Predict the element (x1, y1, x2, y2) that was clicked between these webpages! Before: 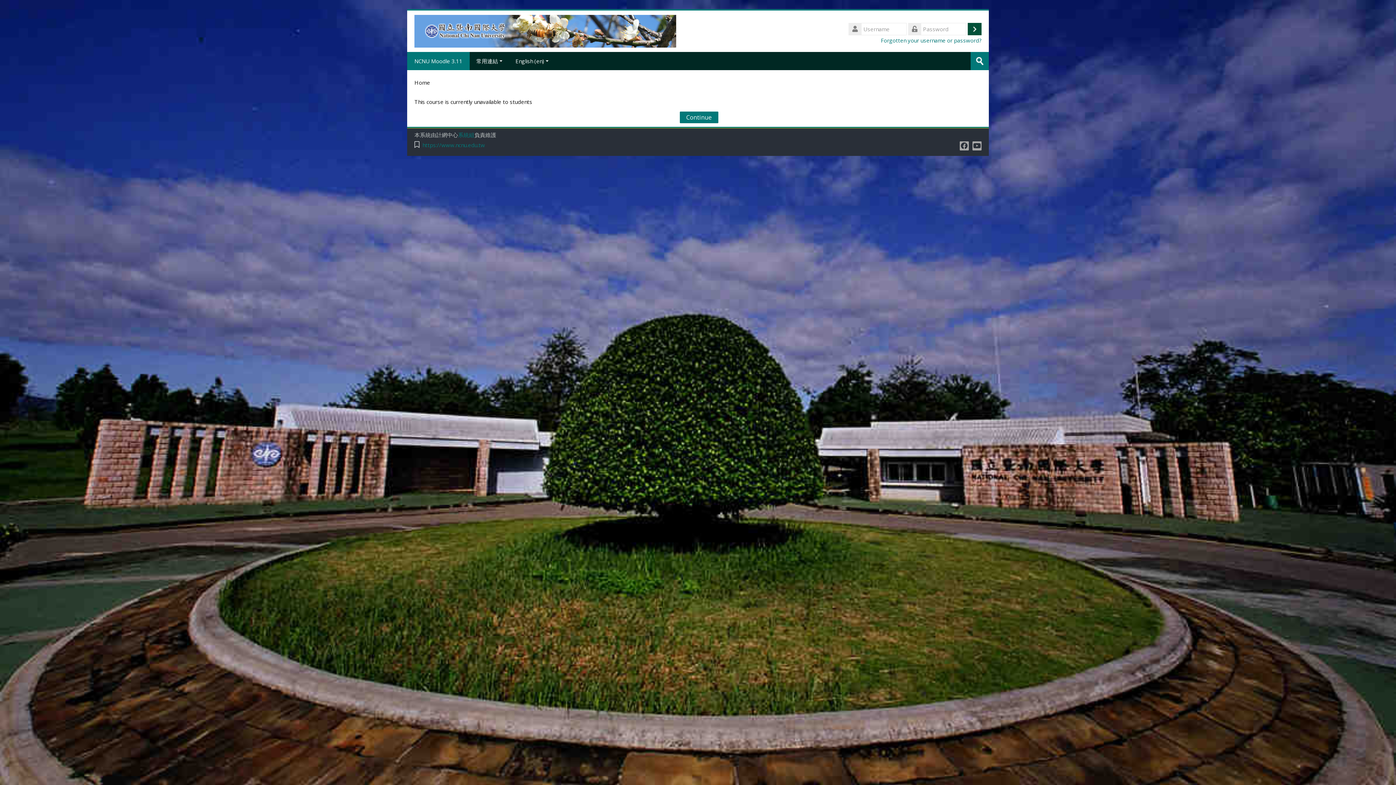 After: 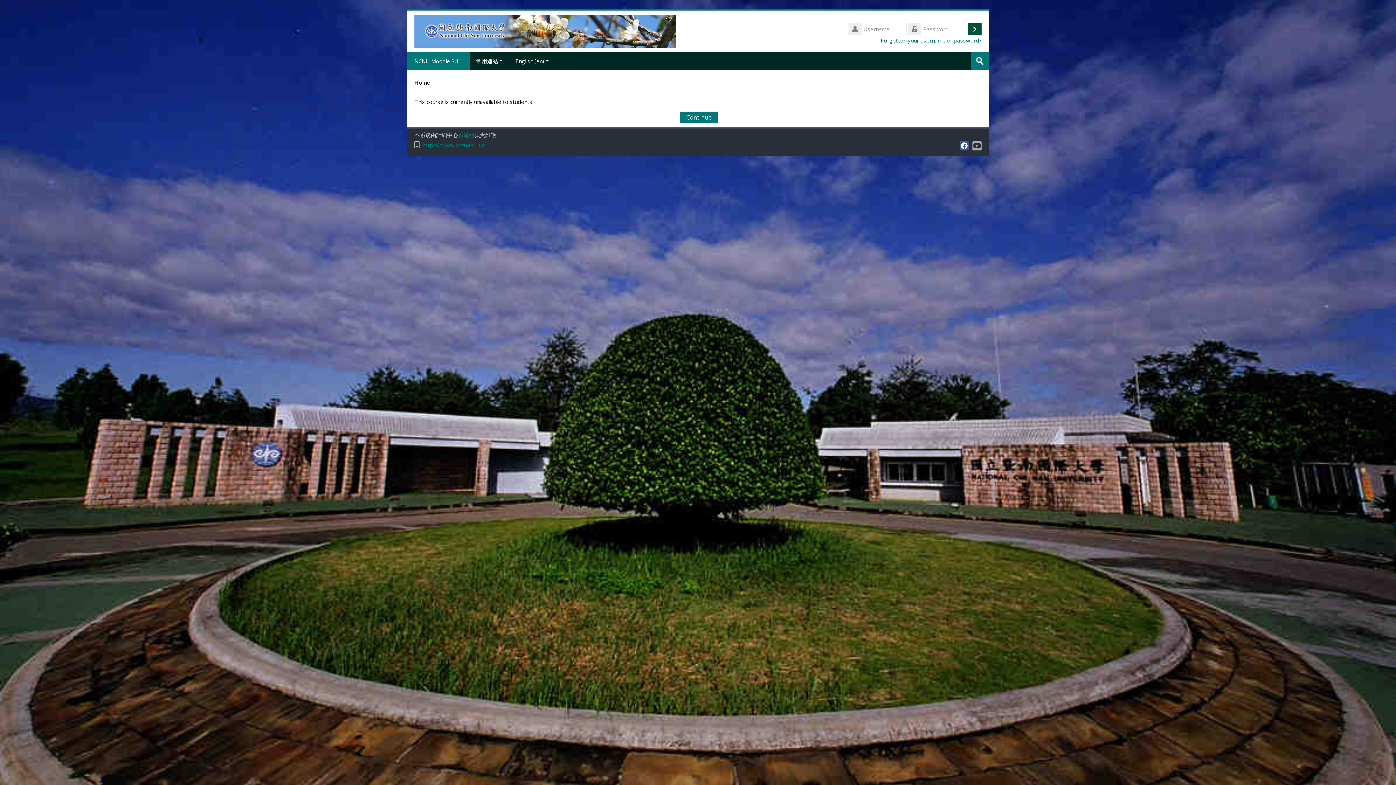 Action: bbox: (959, 141, 969, 150)